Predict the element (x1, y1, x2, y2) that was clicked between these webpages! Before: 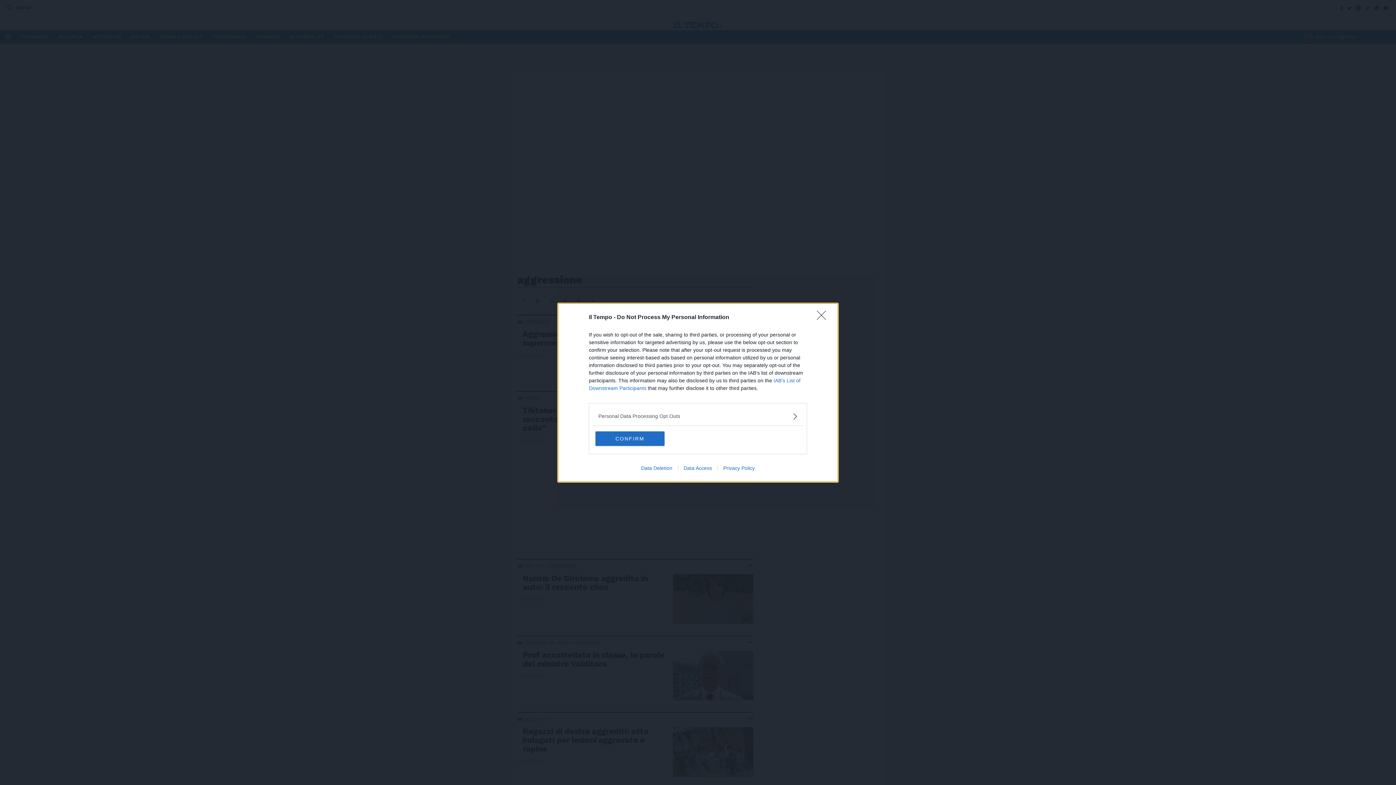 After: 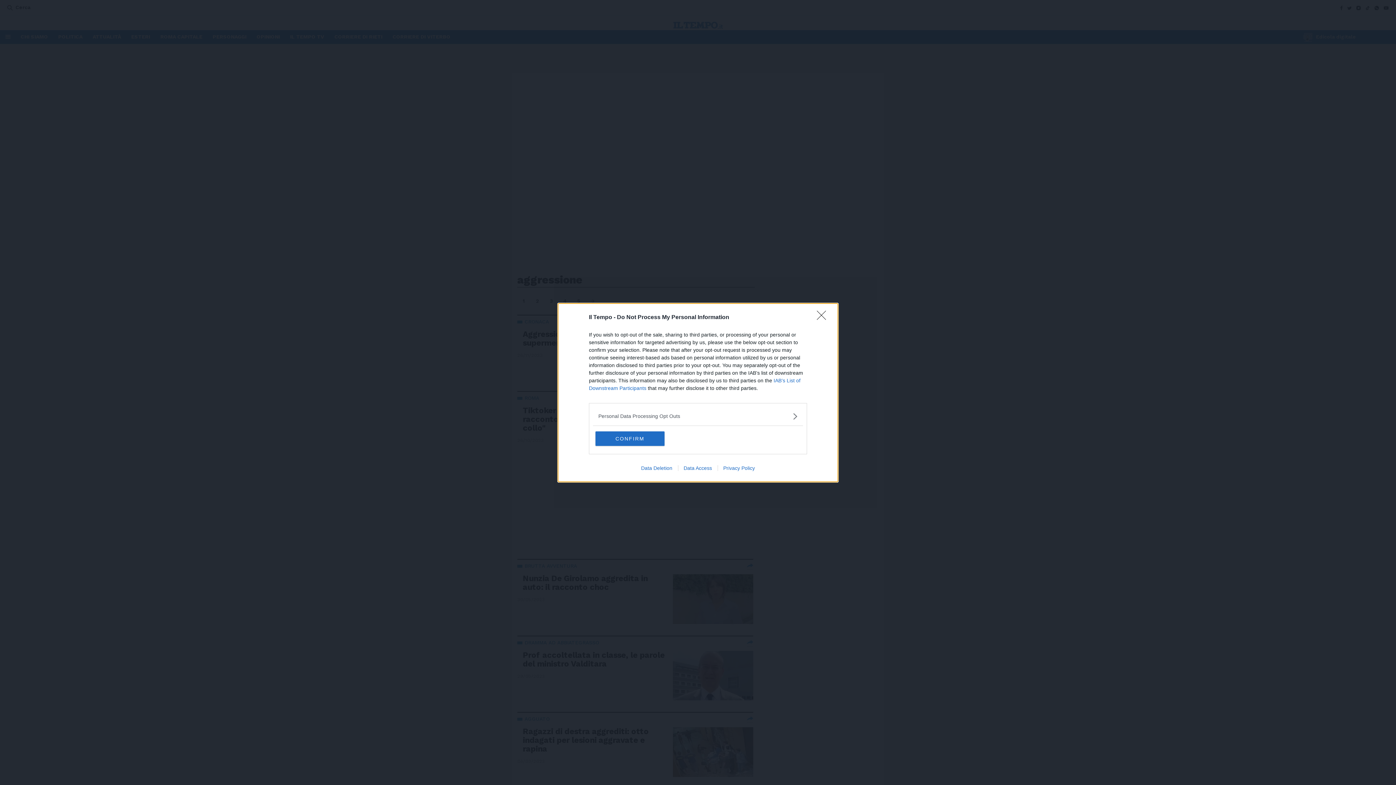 Action: bbox: (678, 465, 717, 471) label: Data Access